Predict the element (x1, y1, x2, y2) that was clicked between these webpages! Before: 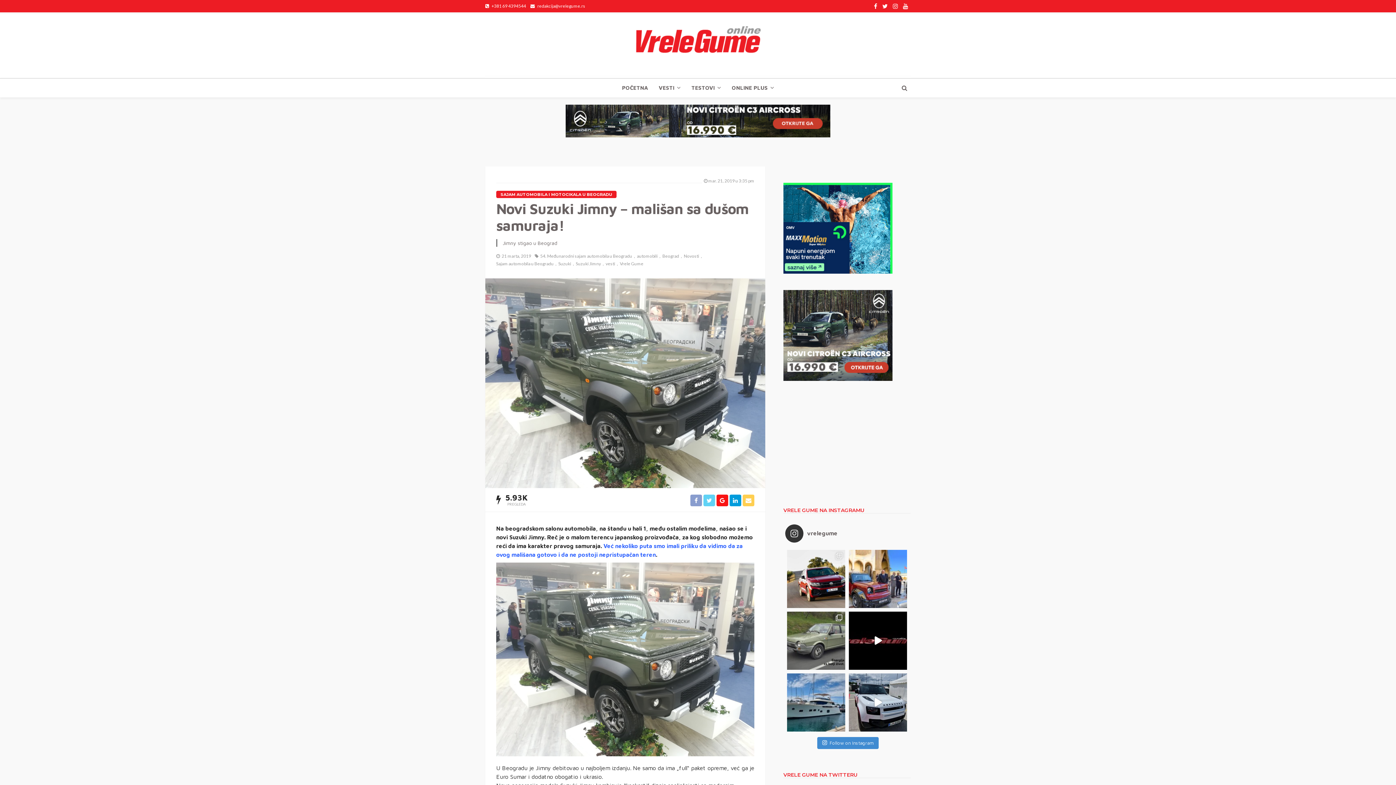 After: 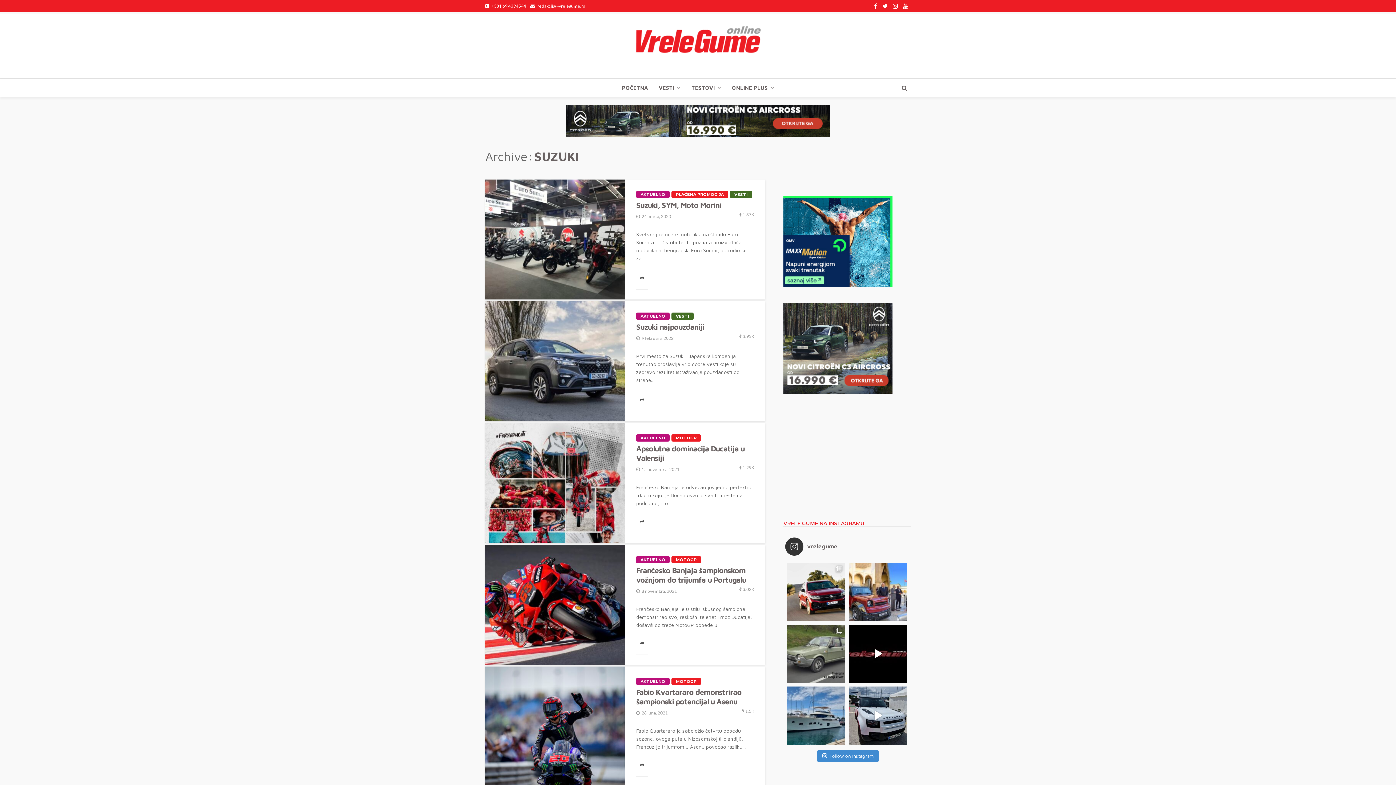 Action: bbox: (558, 260, 576, 267) label: Suzuki